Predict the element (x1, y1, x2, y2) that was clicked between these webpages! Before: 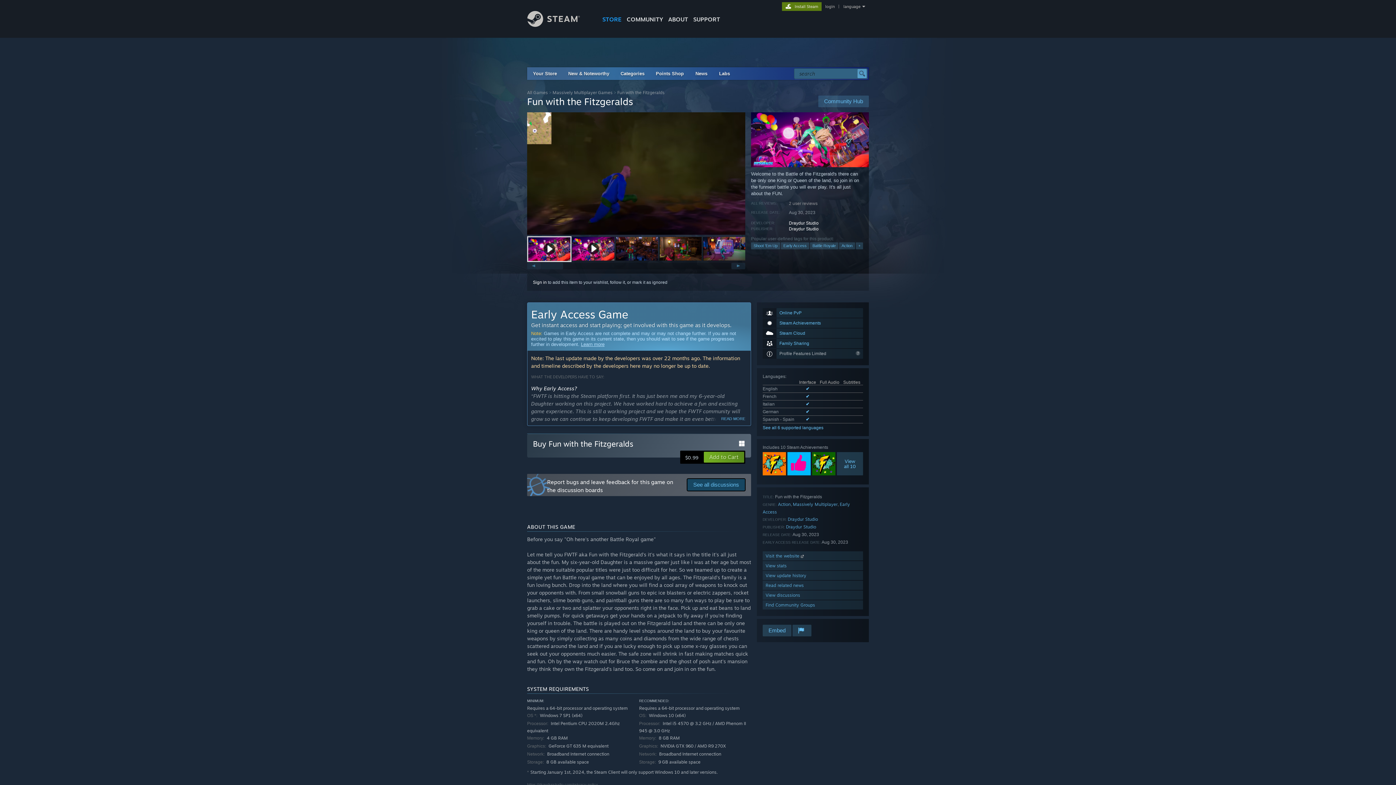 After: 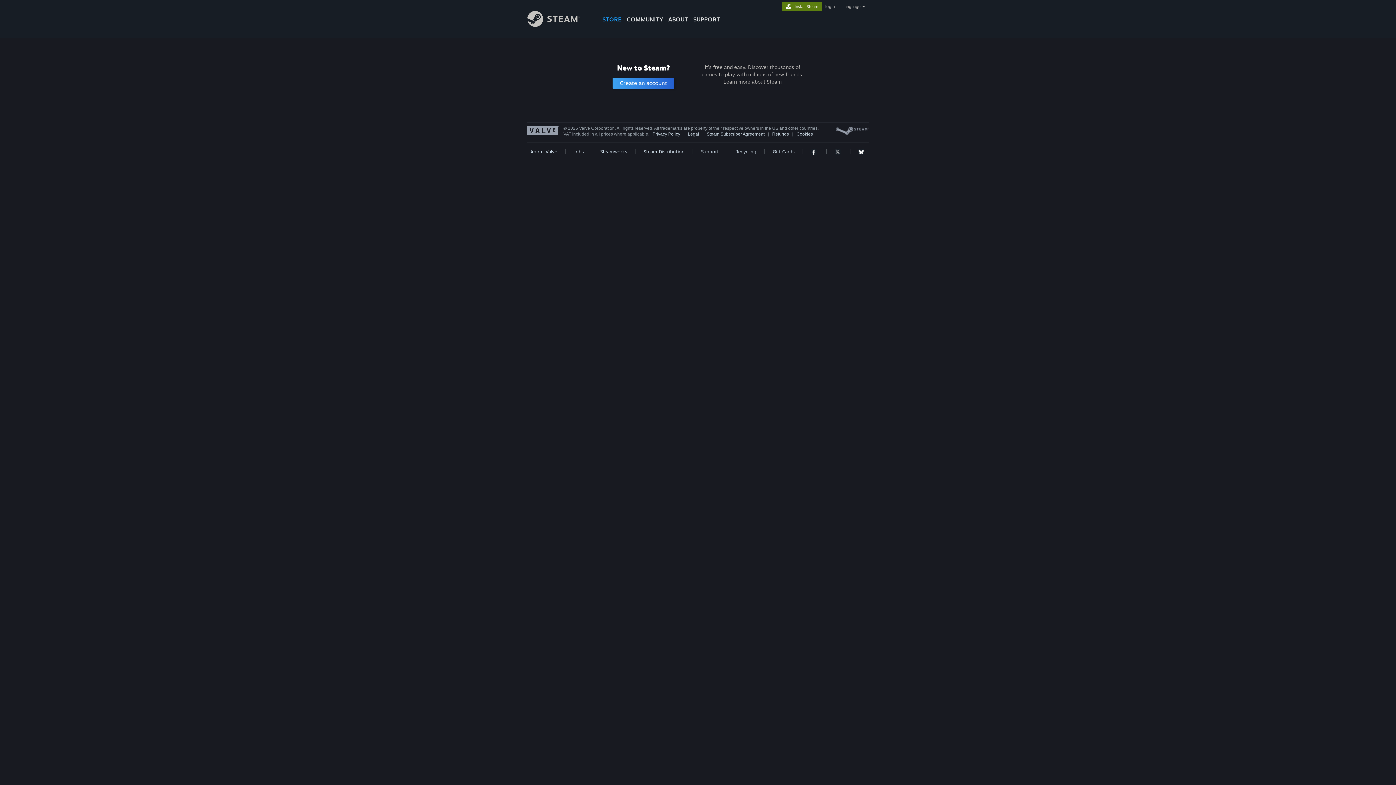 Action: label: Sign in bbox: (533, 280, 546, 285)